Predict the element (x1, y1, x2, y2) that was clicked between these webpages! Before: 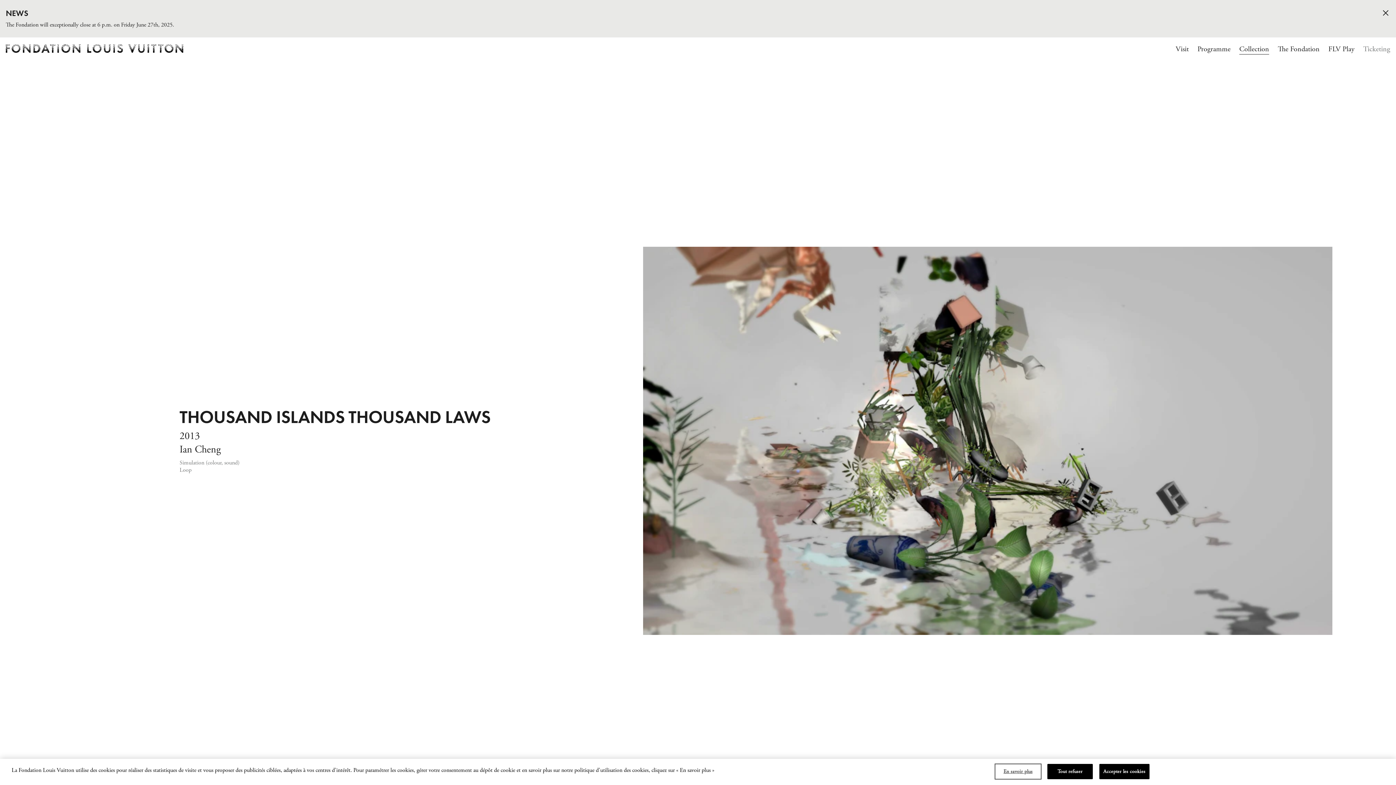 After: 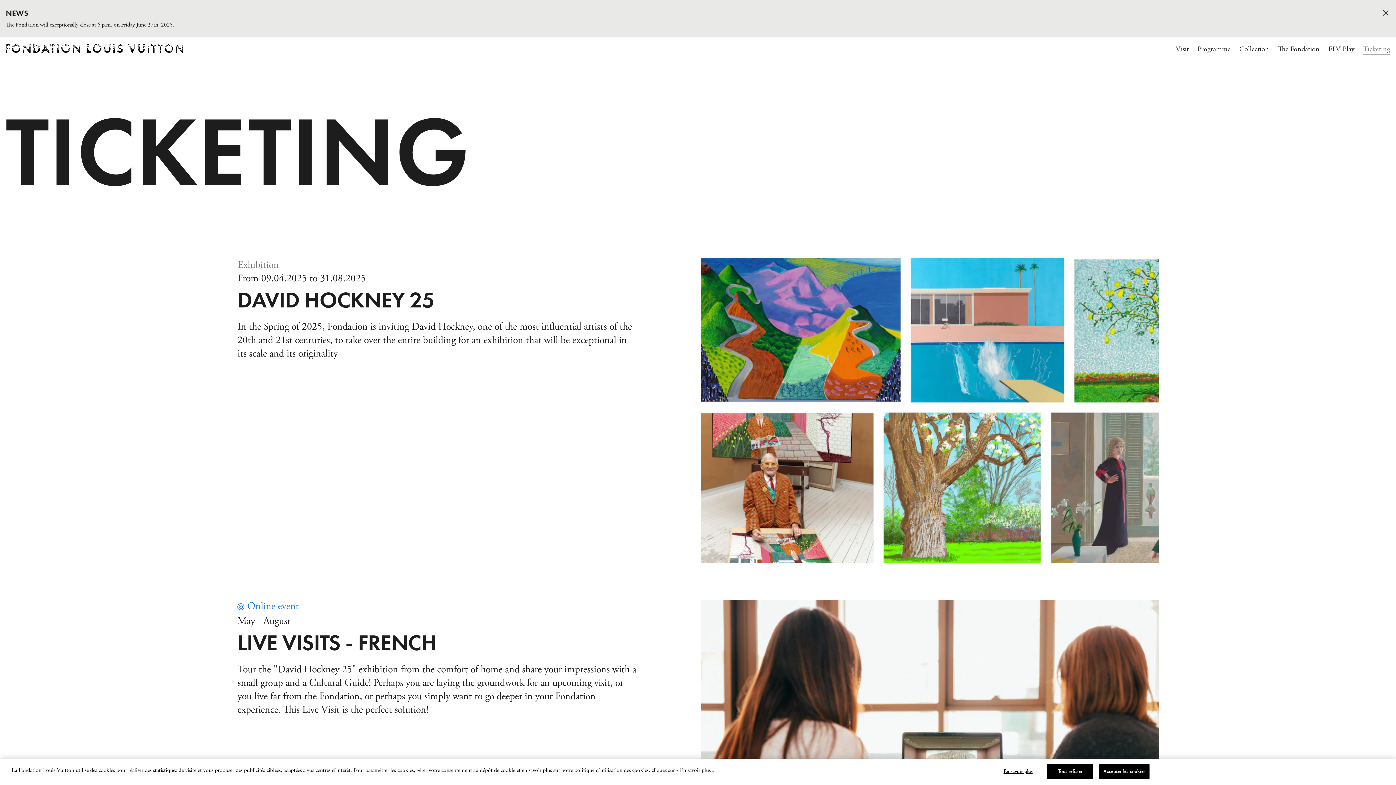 Action: label: Ticketing bbox: (1363, 44, 1390, 54)